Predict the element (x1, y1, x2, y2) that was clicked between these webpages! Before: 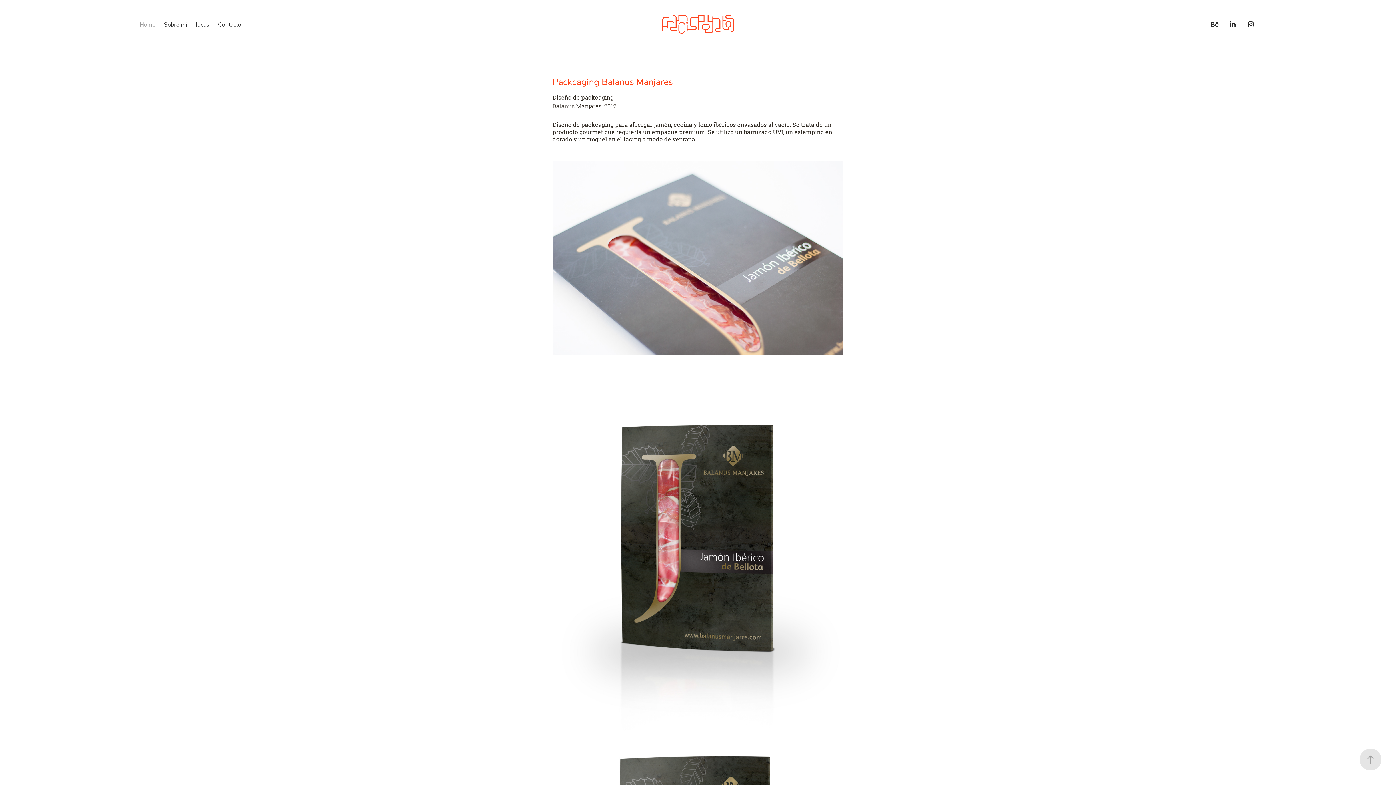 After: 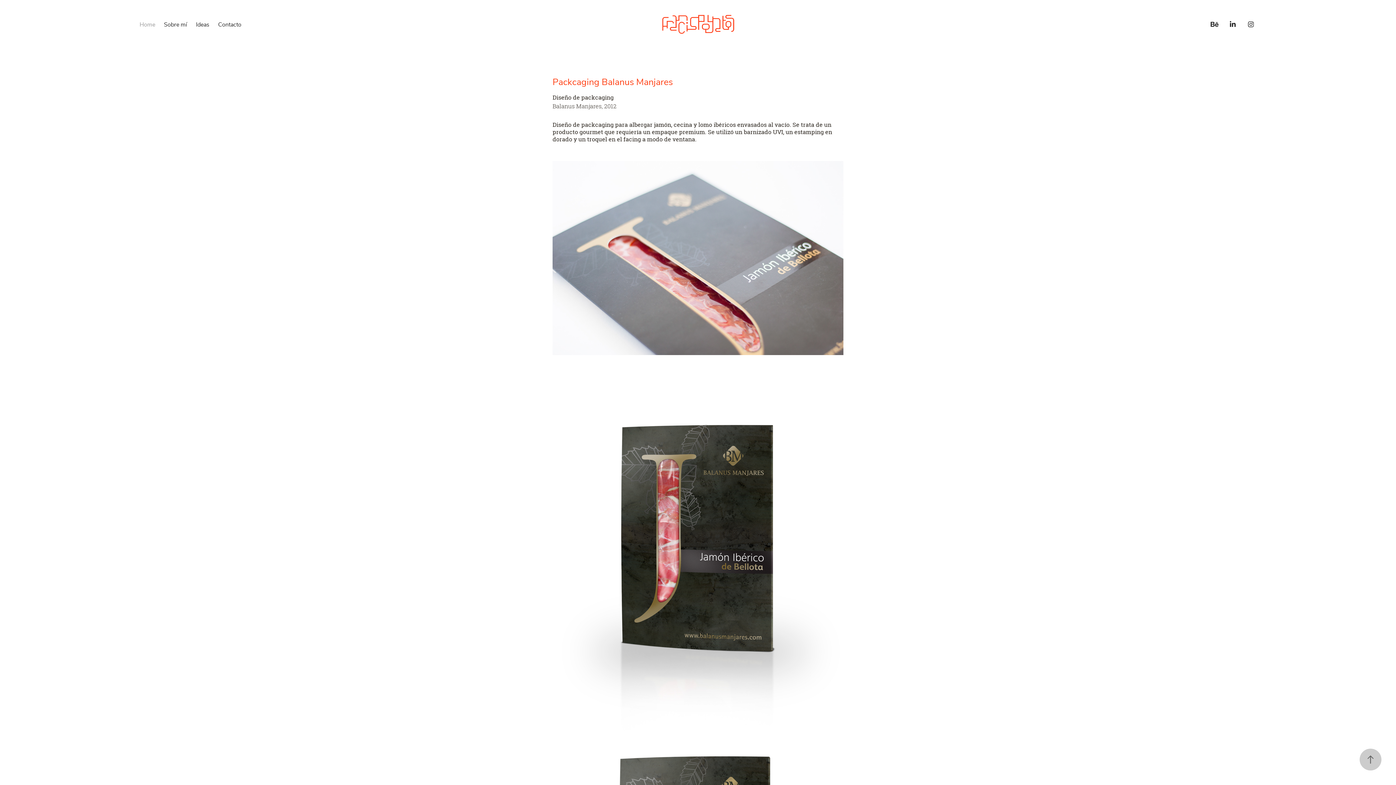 Action: bbox: (1360, 749, 1381, 770)